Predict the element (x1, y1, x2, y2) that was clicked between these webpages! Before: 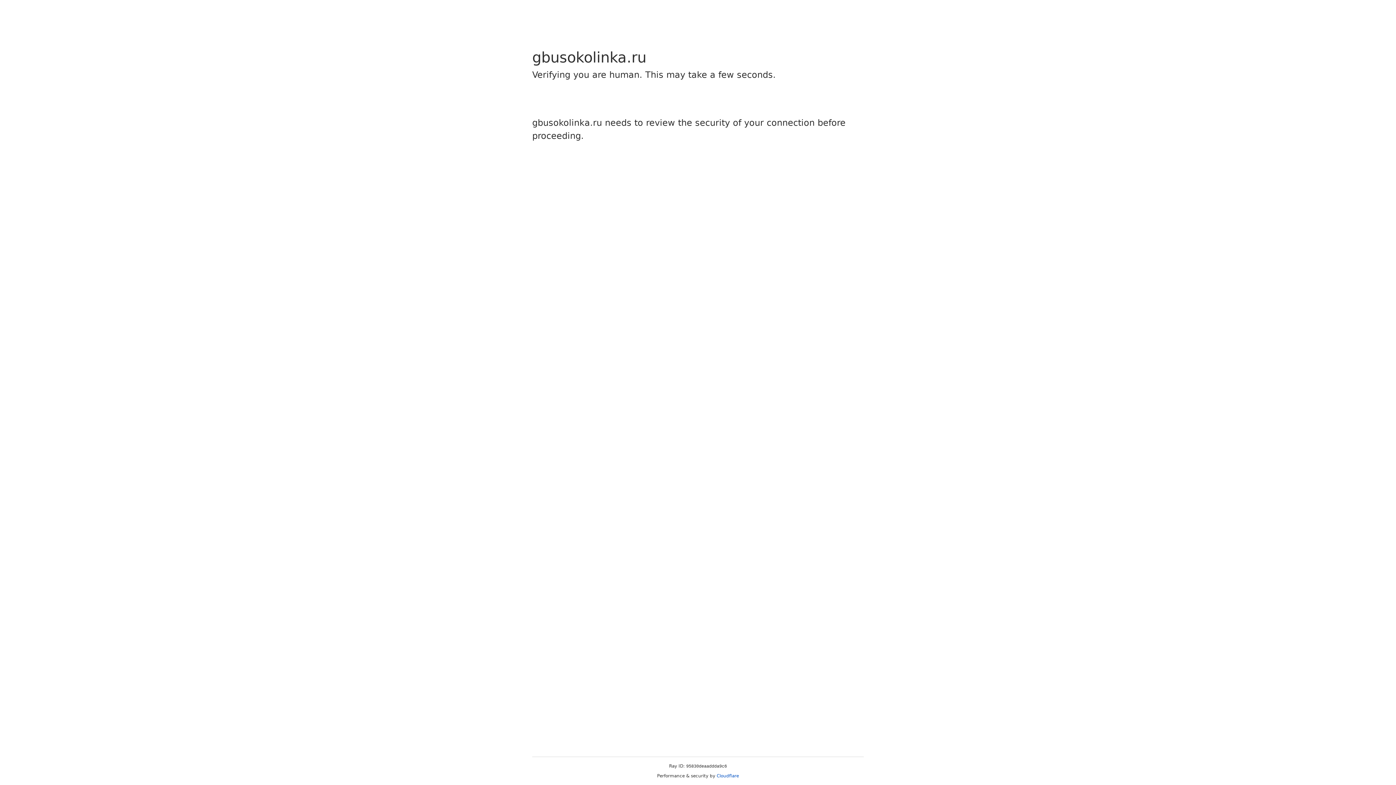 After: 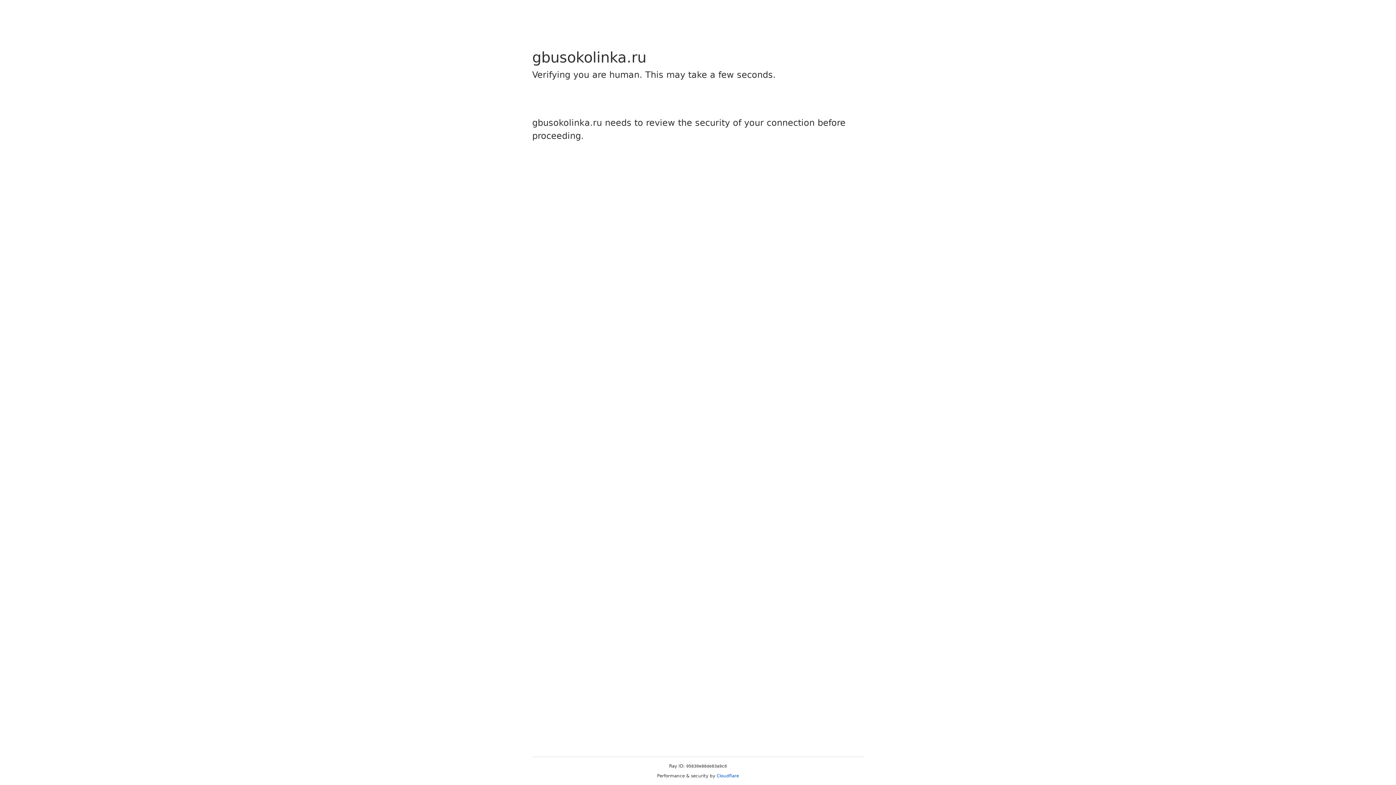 Action: label: Cloudflare bbox: (716, 773, 739, 778)